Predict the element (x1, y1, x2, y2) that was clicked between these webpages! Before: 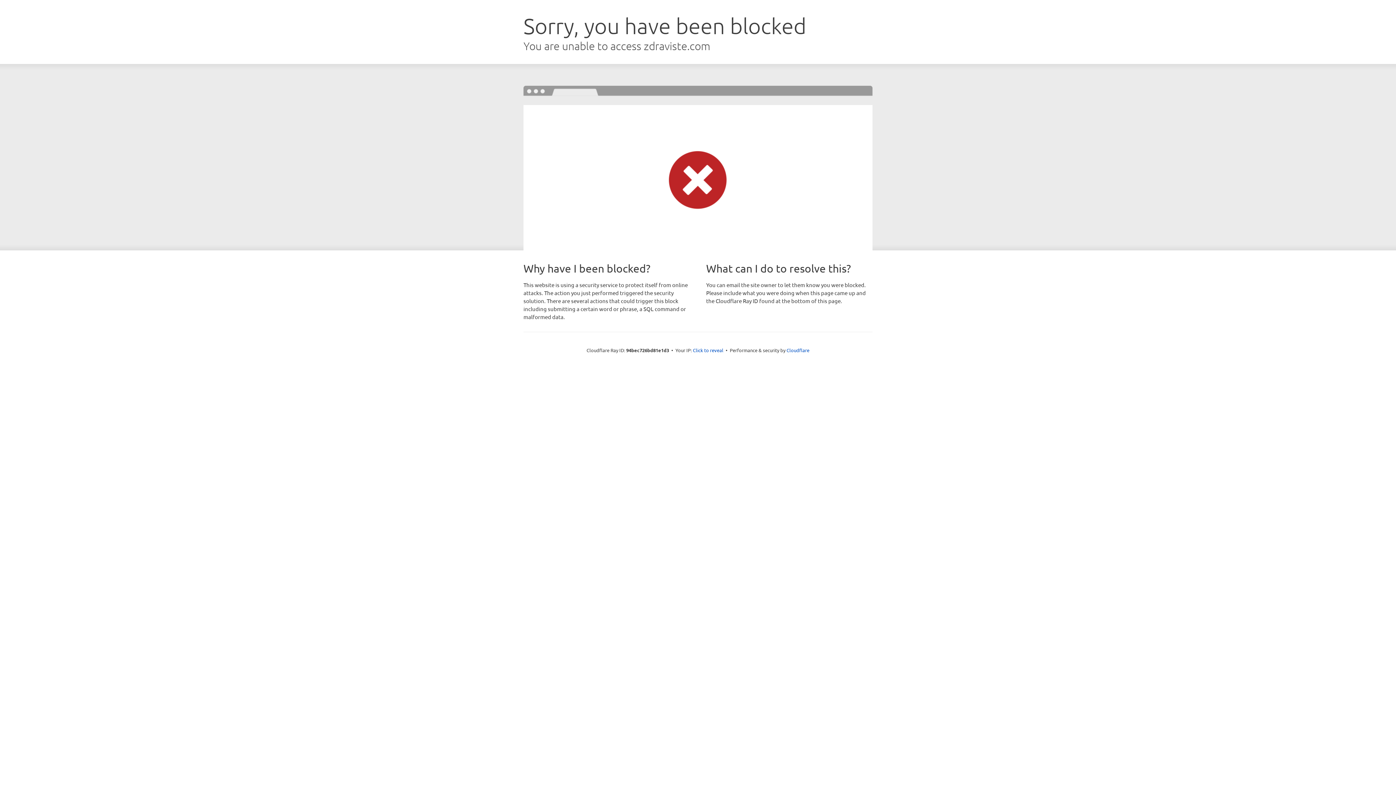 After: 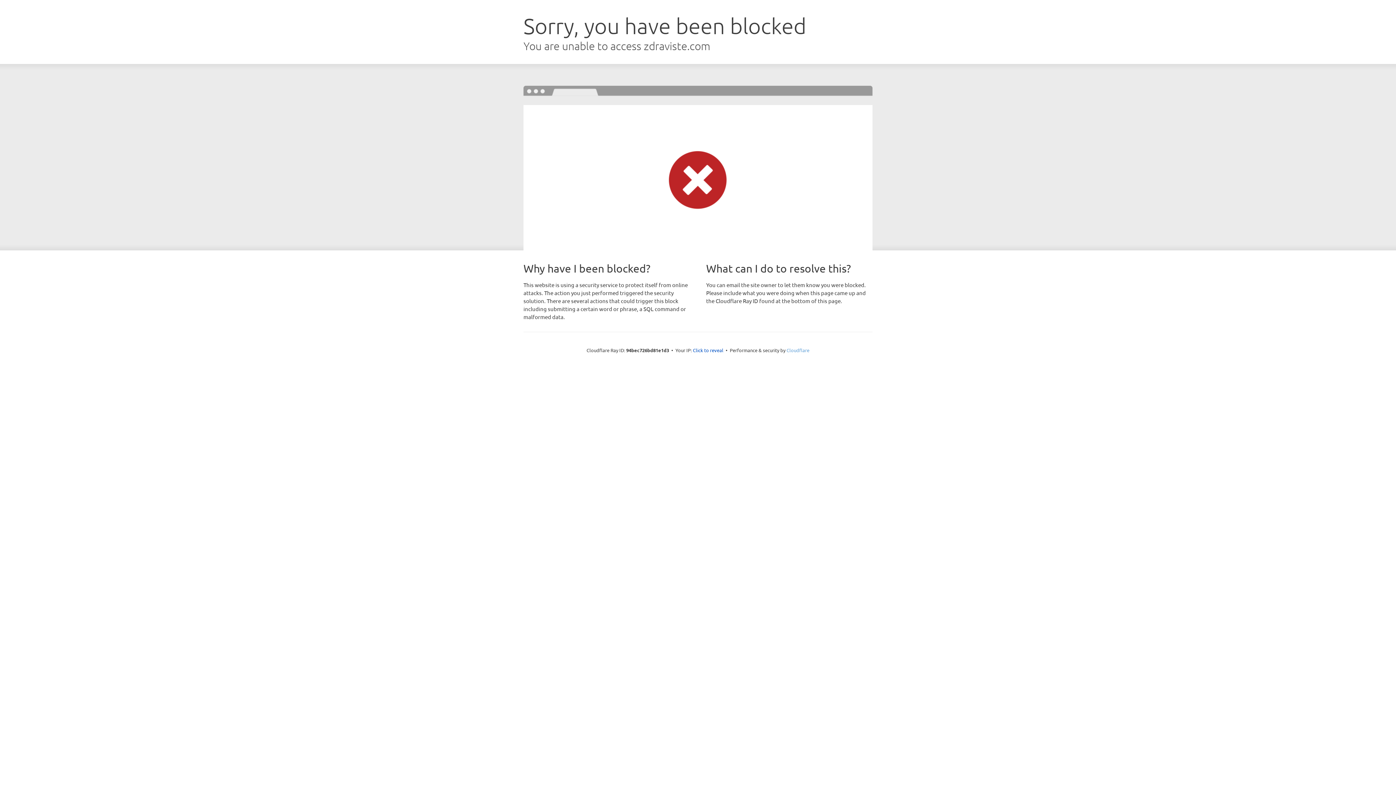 Action: label: Cloudflare bbox: (786, 347, 809, 353)